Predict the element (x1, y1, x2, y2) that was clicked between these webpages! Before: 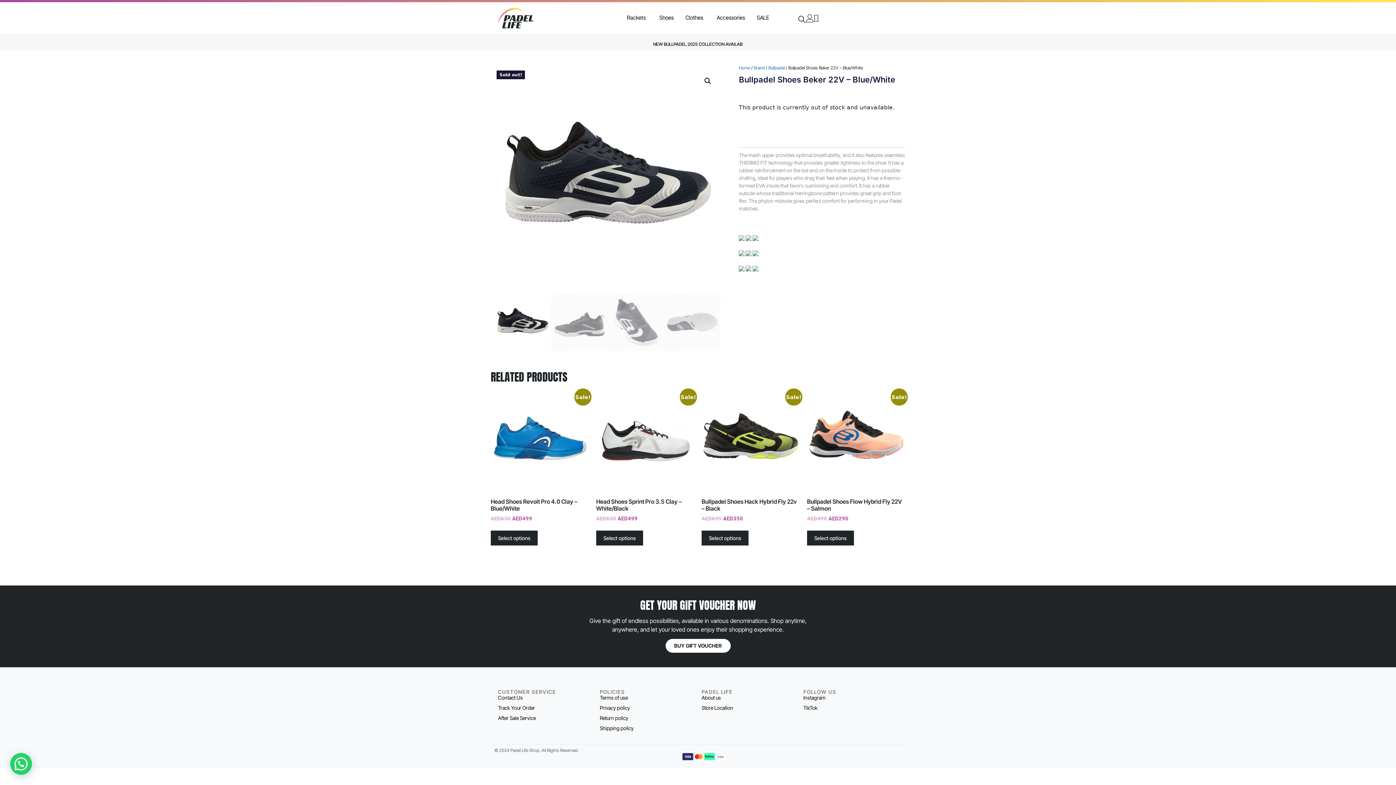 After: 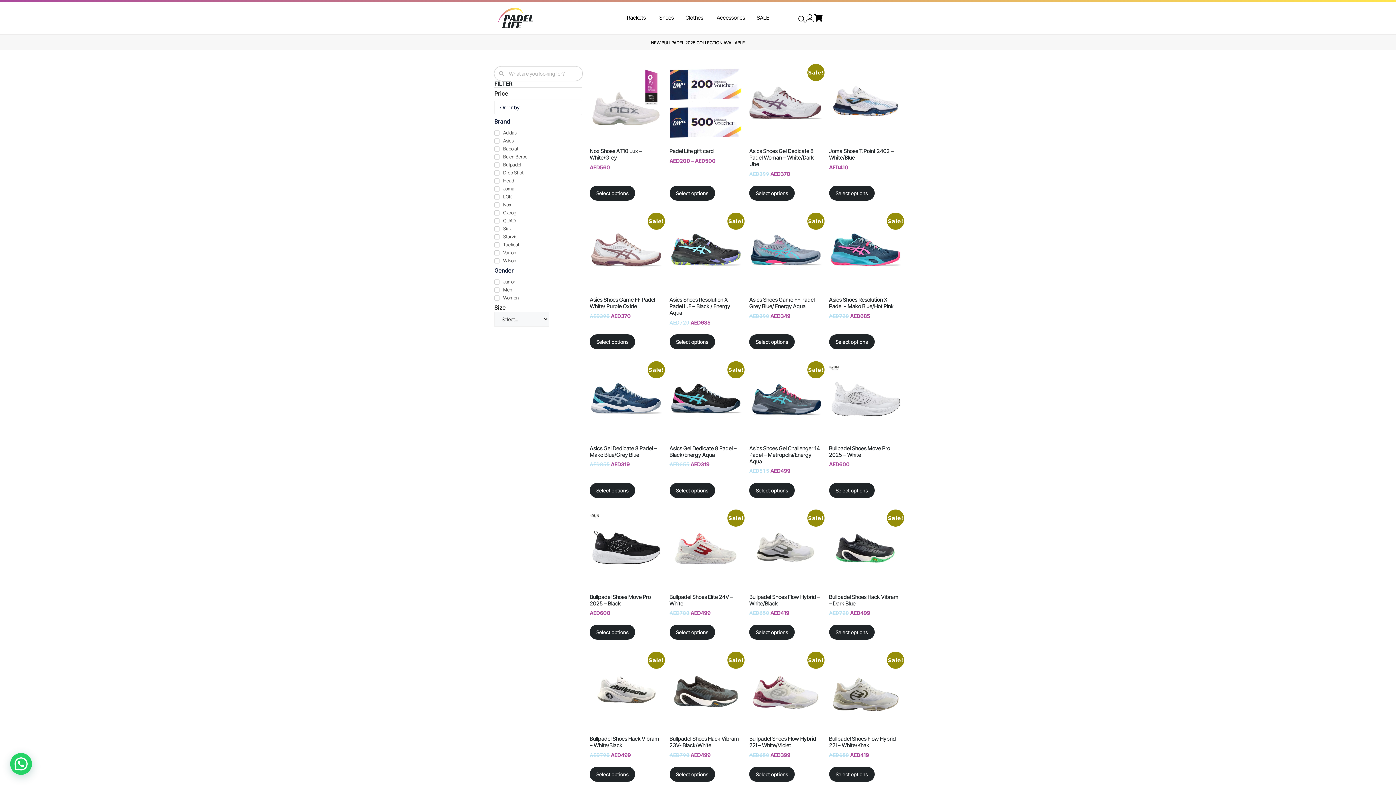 Action: bbox: (659, 13, 674, 21) label: Shoes